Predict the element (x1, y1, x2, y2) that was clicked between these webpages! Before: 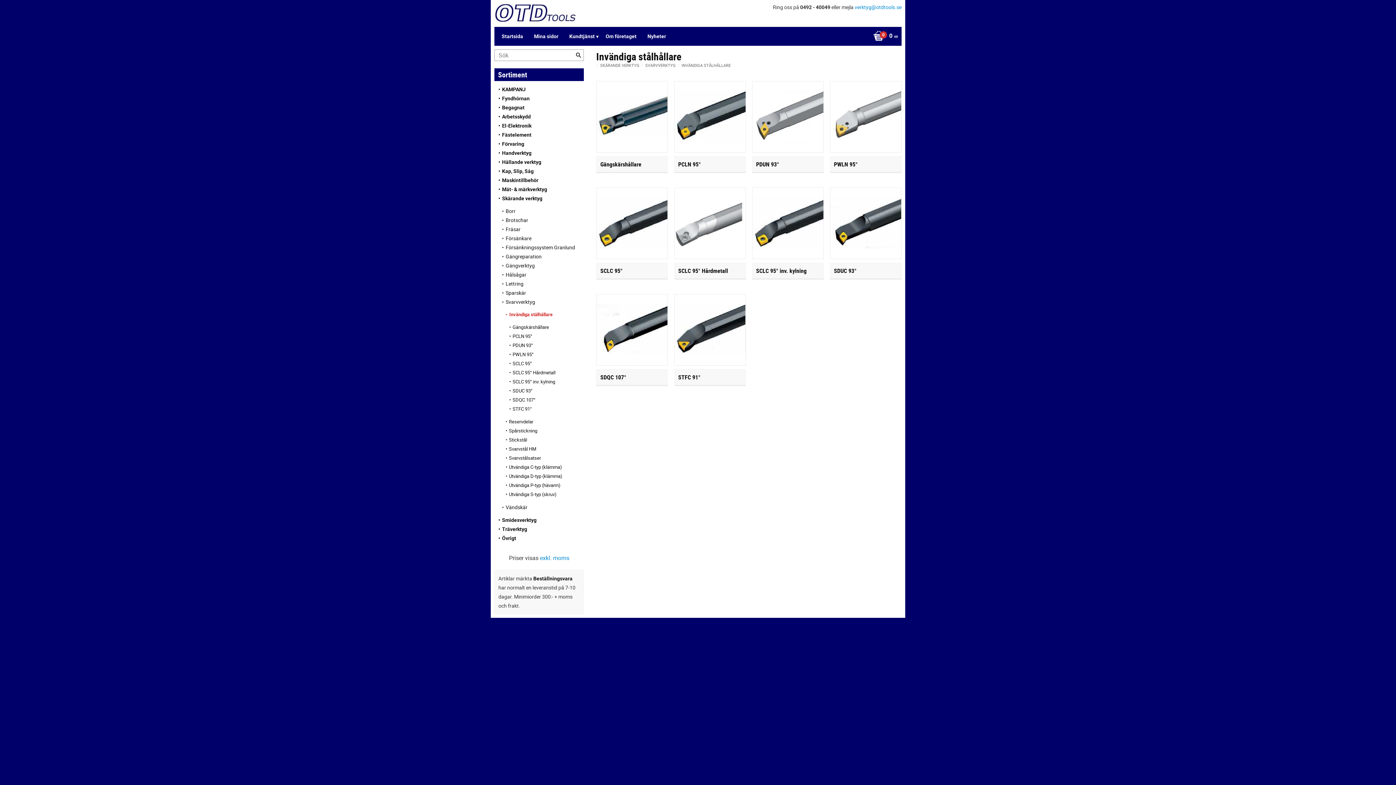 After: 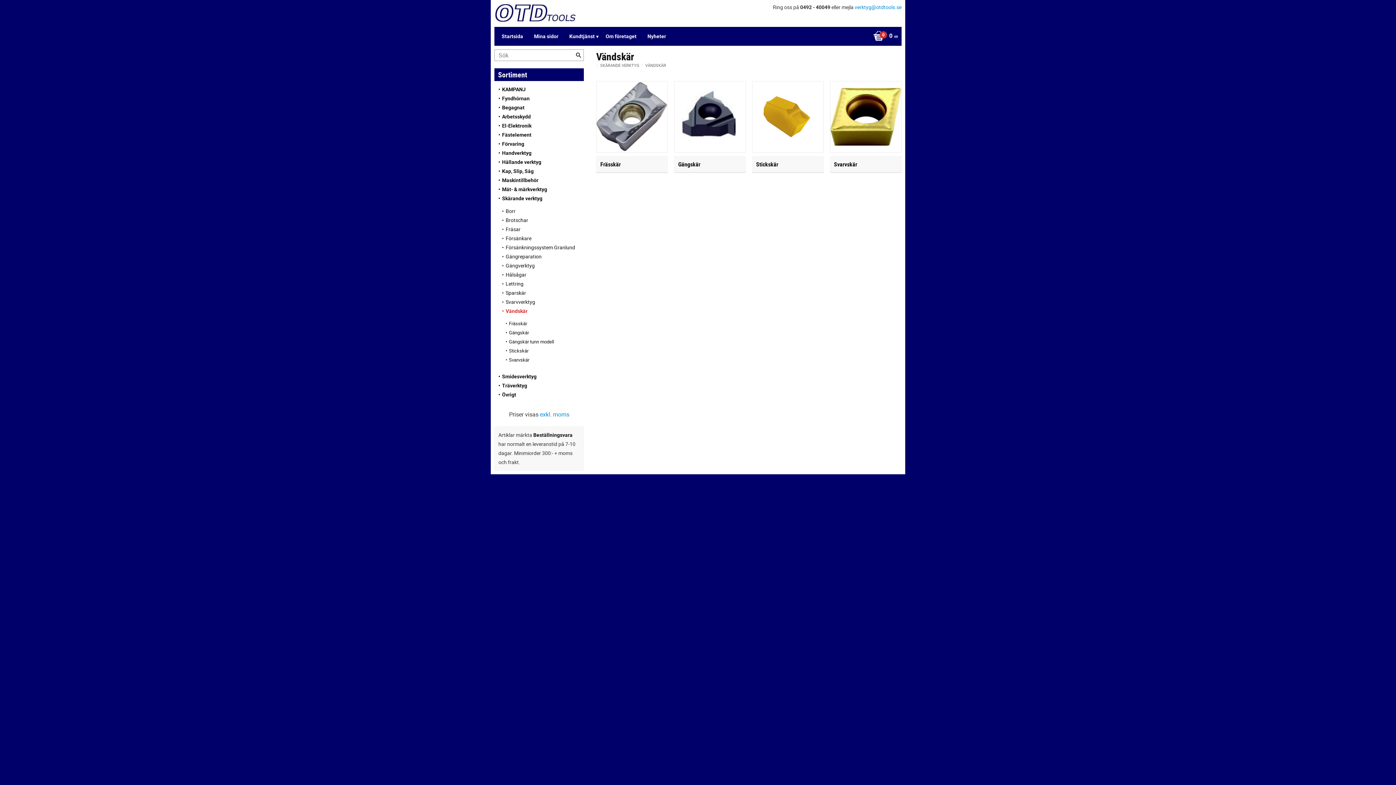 Action: bbox: (501, 502, 576, 511) label: Vändskär